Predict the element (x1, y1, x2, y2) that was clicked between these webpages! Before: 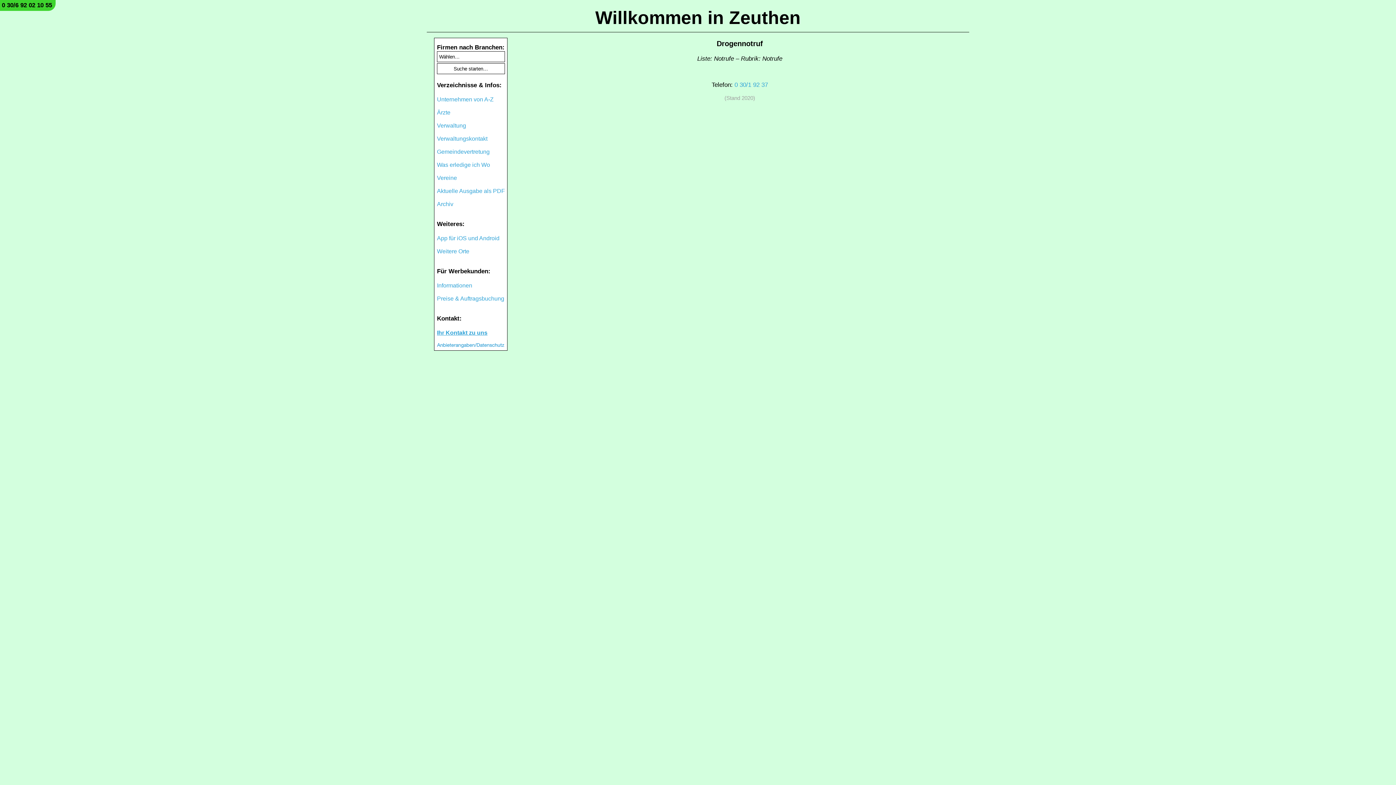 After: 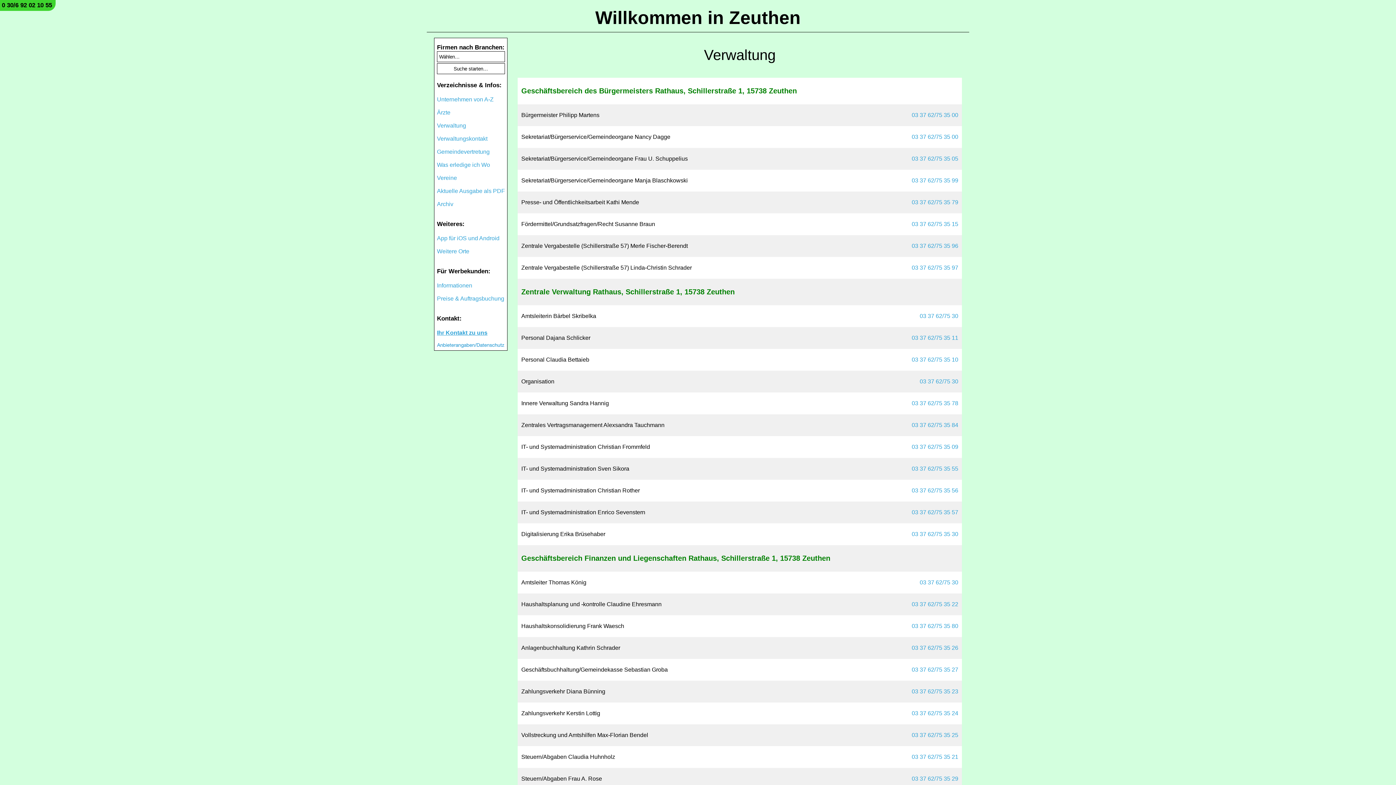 Action: label: Verwaltung bbox: (437, 122, 466, 128)